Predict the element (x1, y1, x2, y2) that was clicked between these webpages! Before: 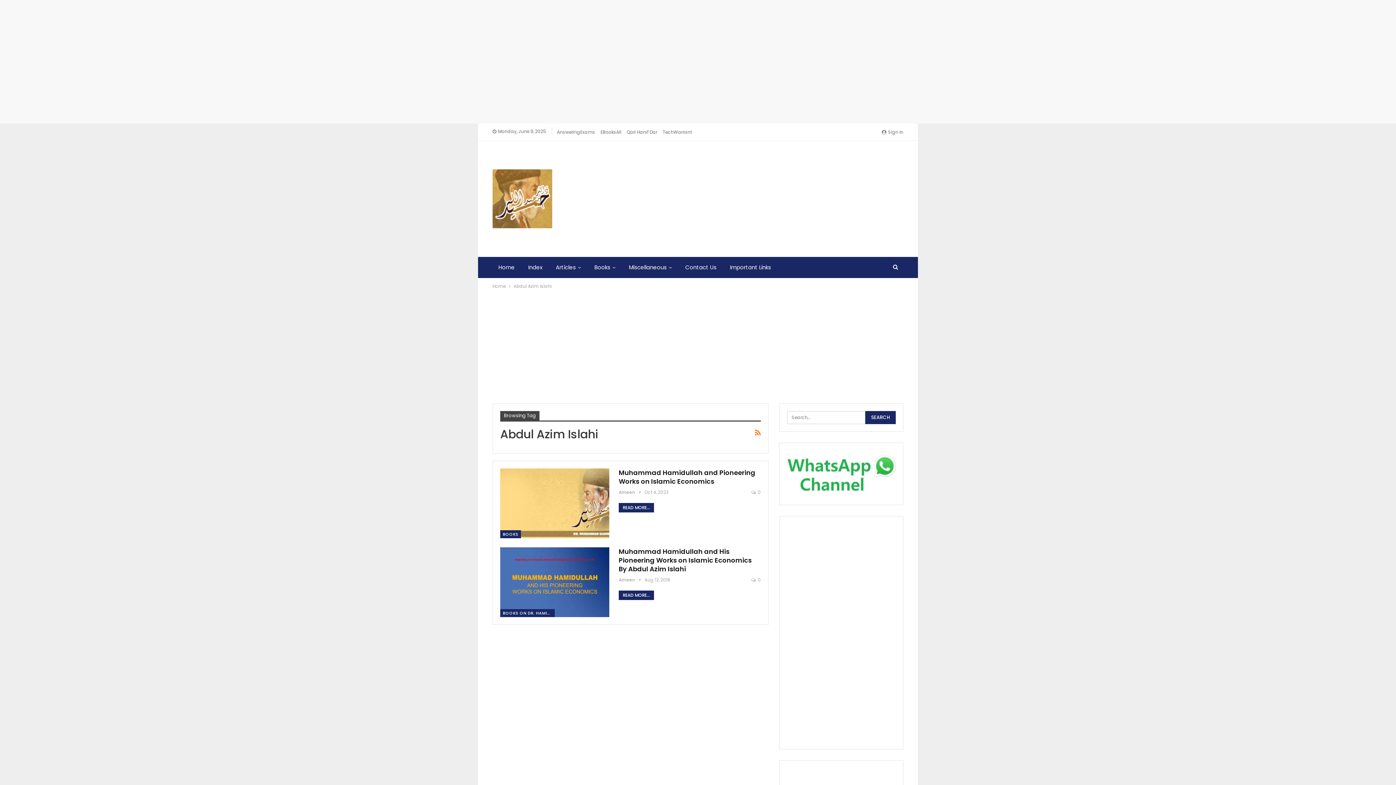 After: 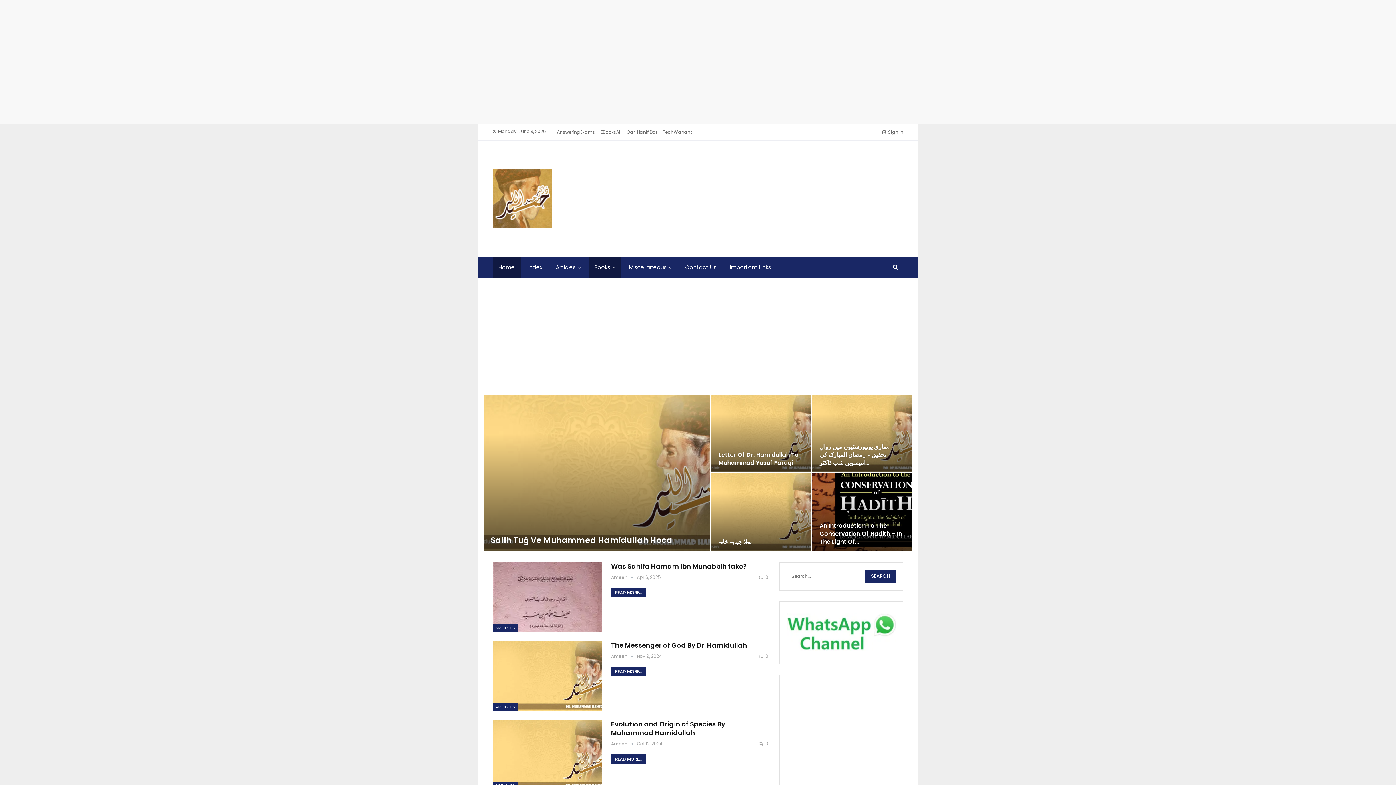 Action: bbox: (492, 185, 552, 210)